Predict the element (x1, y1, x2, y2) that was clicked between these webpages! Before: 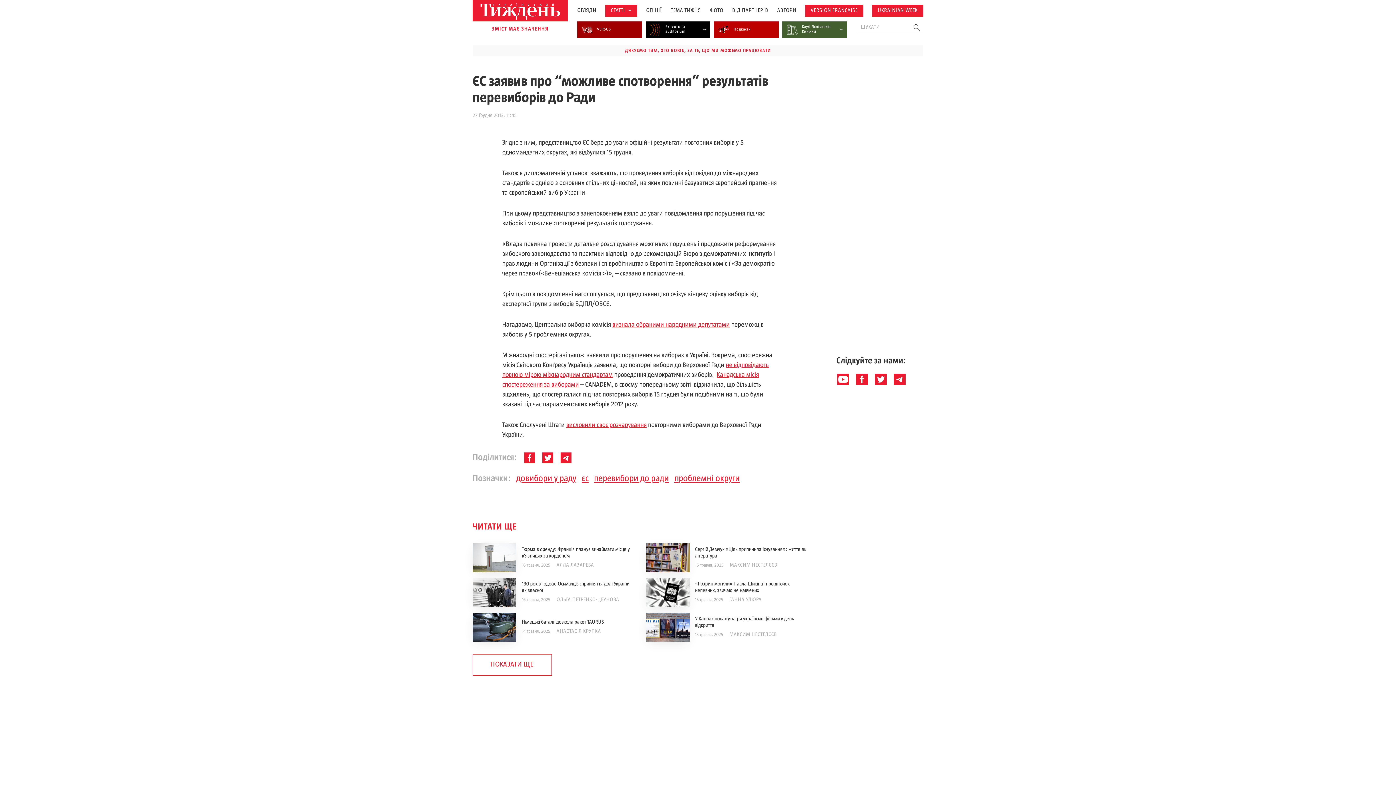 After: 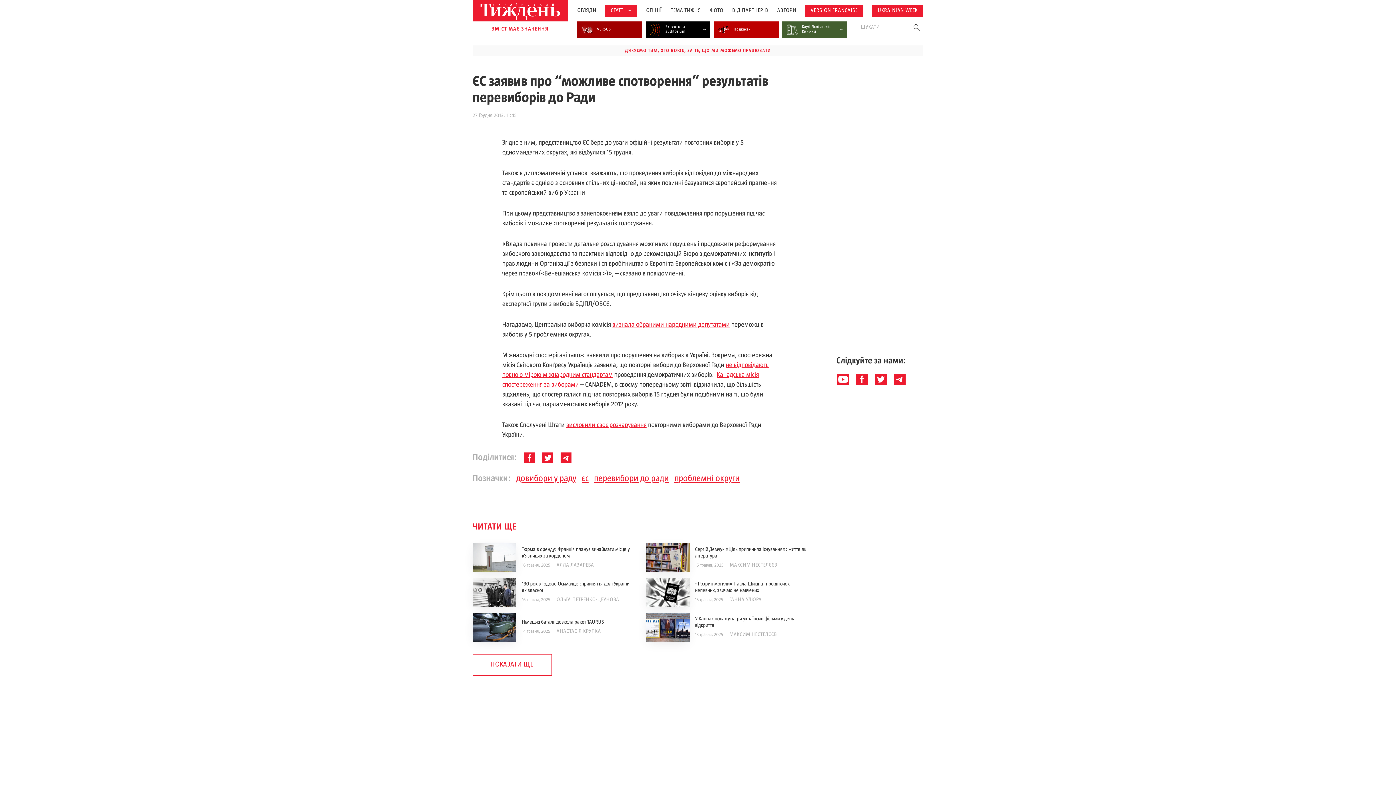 Action: bbox: (560, 452, 571, 463)